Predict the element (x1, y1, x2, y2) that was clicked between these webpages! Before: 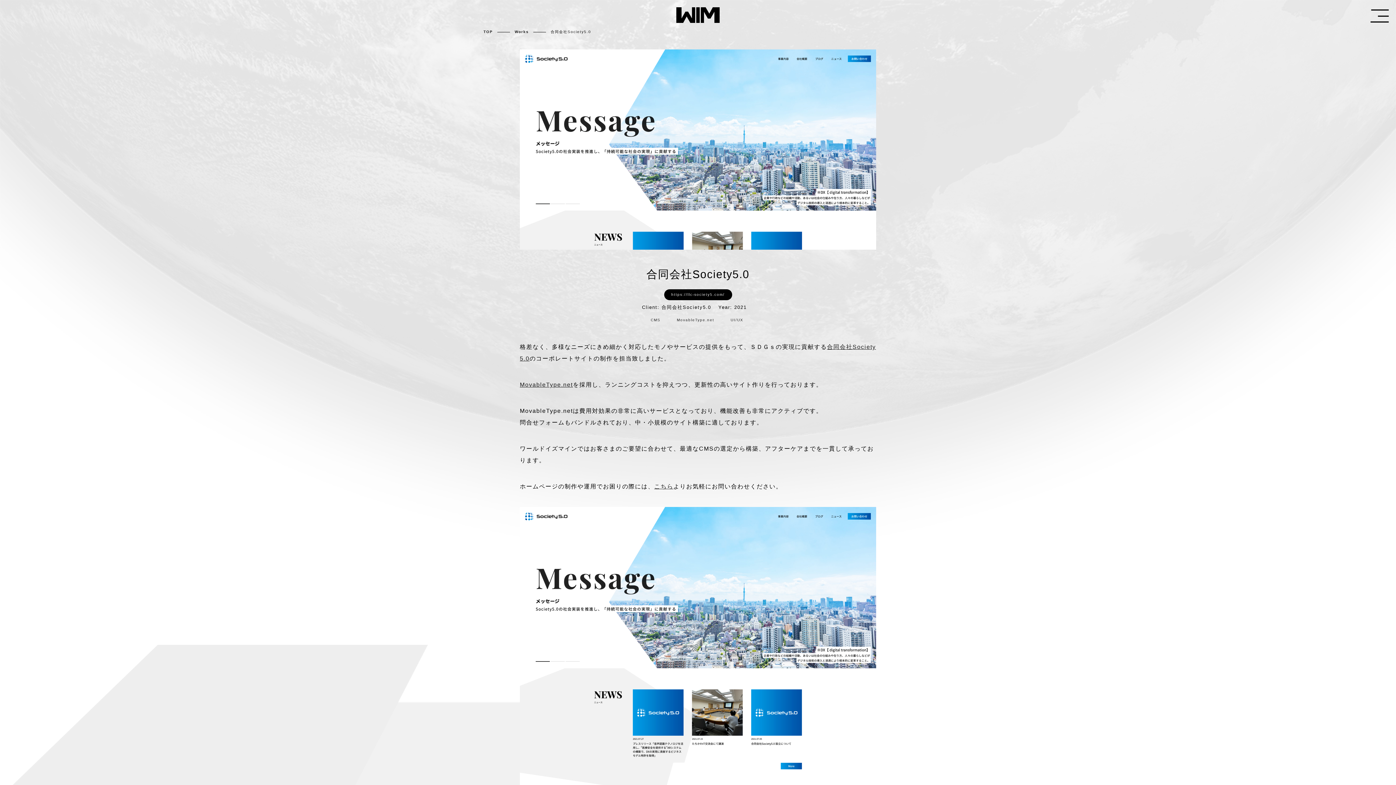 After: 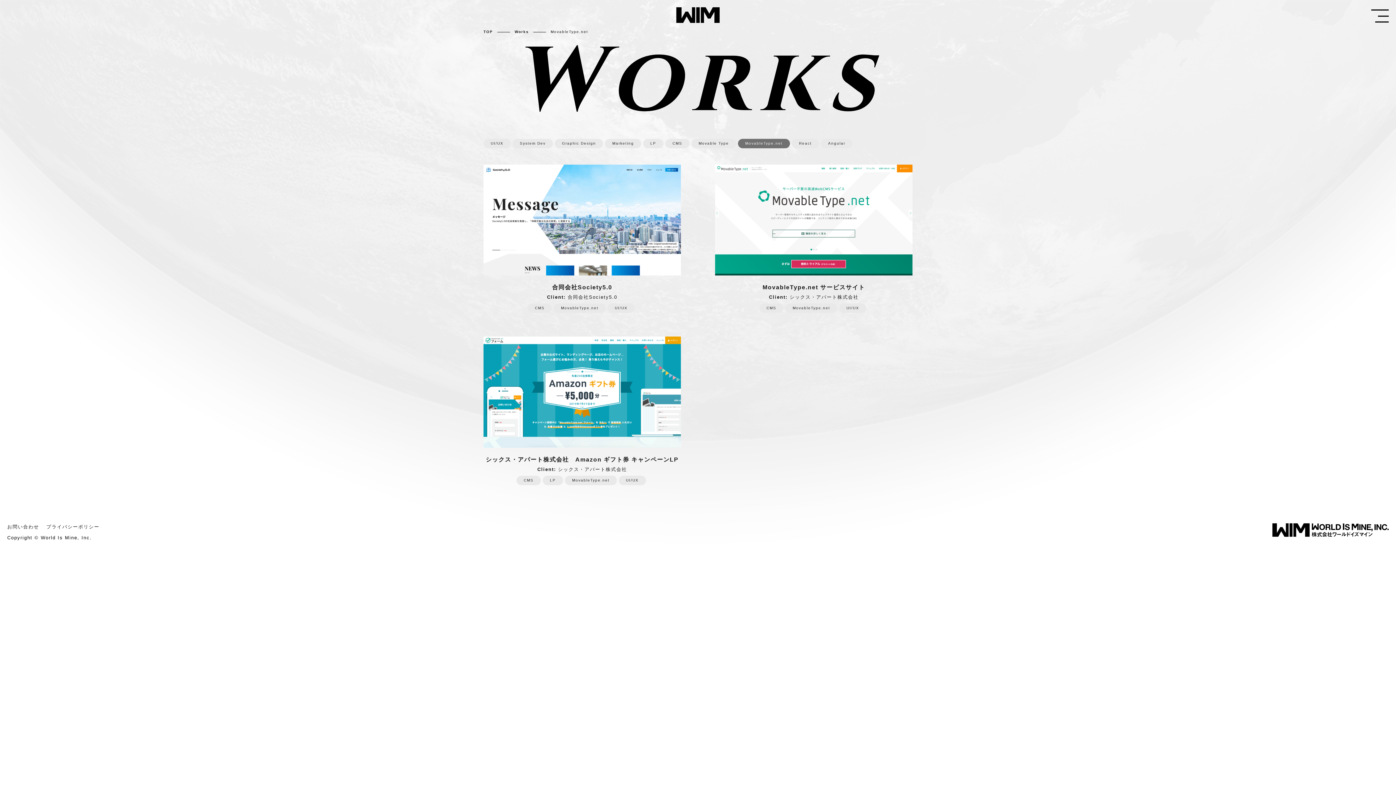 Action: bbox: (669, 315, 721, 325) label: MovableType.net